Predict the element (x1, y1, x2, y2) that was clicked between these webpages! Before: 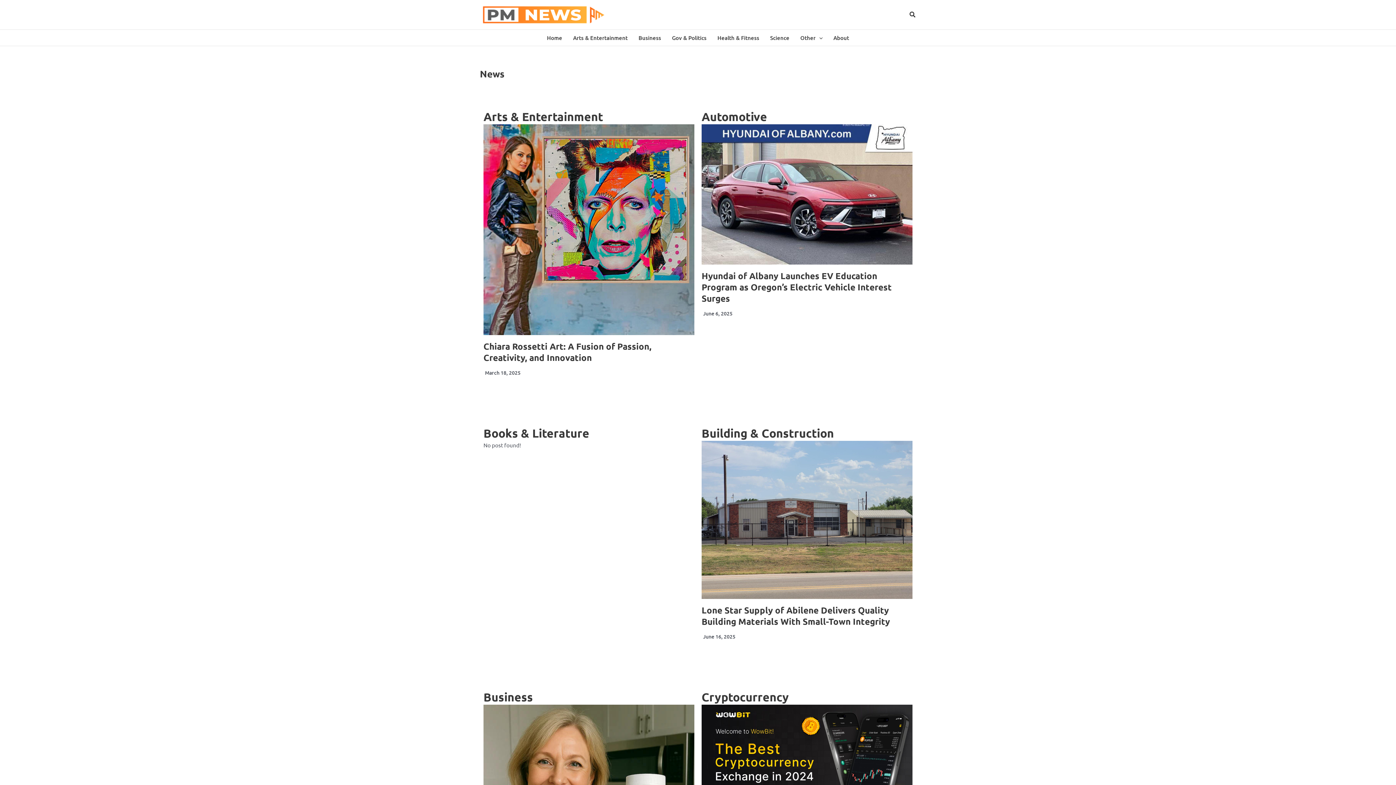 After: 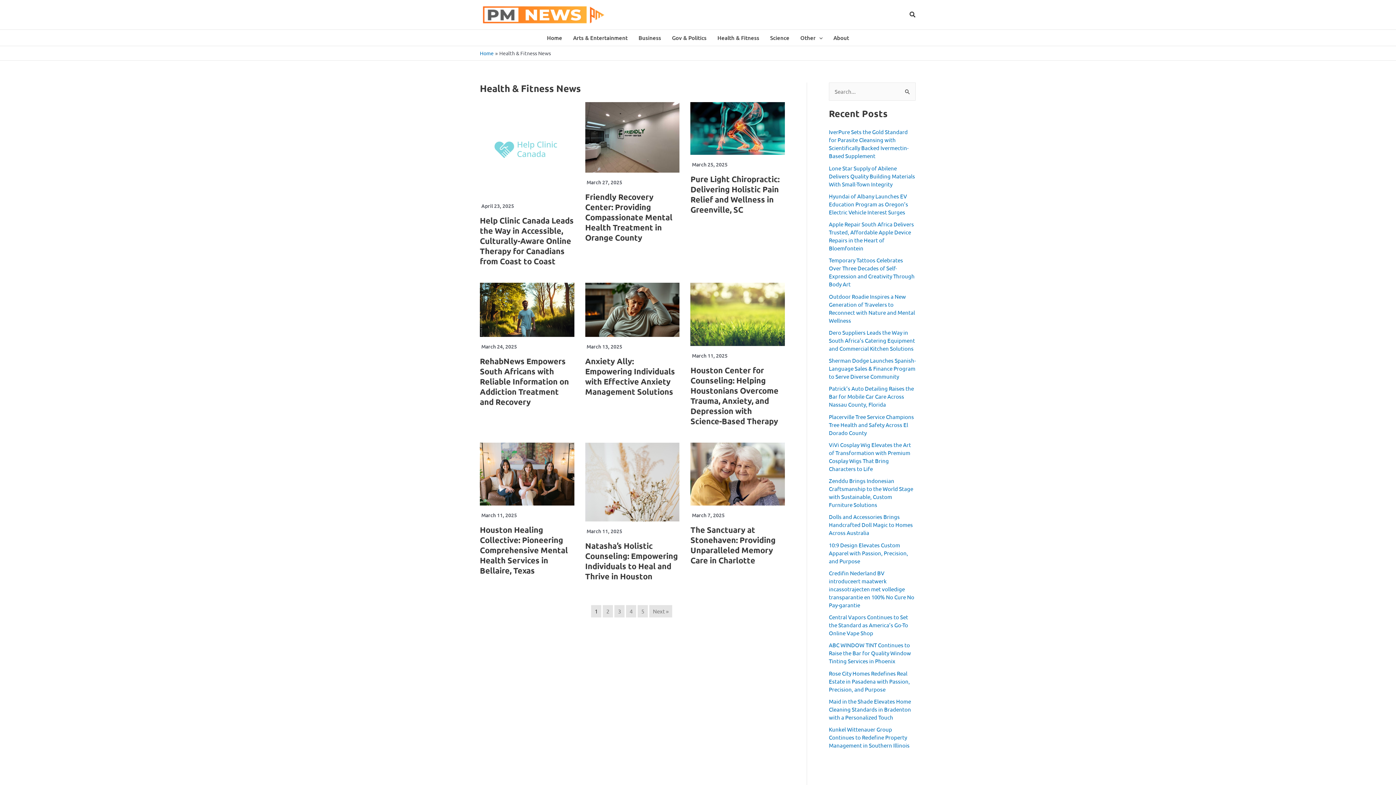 Action: label: Health & Fitness bbox: (712, 29, 764, 45)